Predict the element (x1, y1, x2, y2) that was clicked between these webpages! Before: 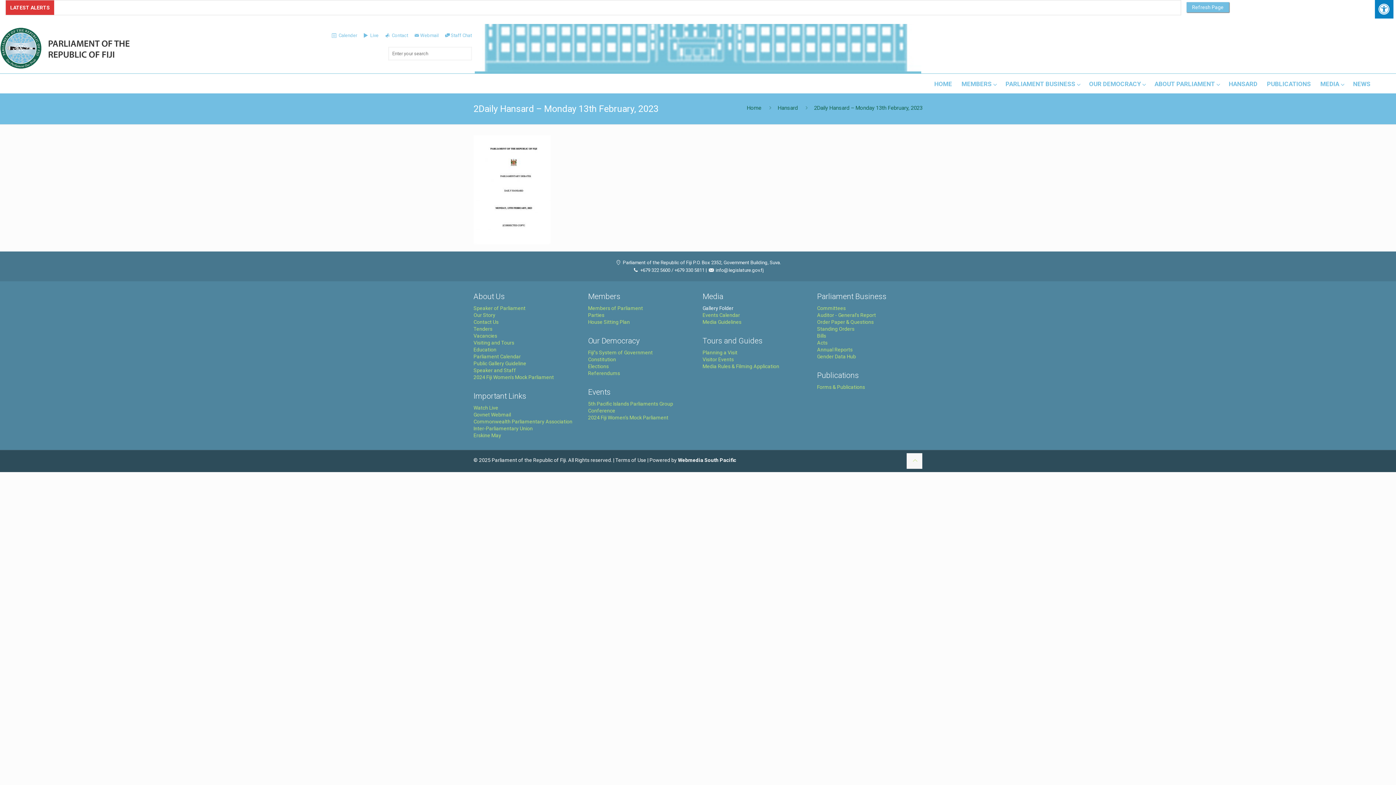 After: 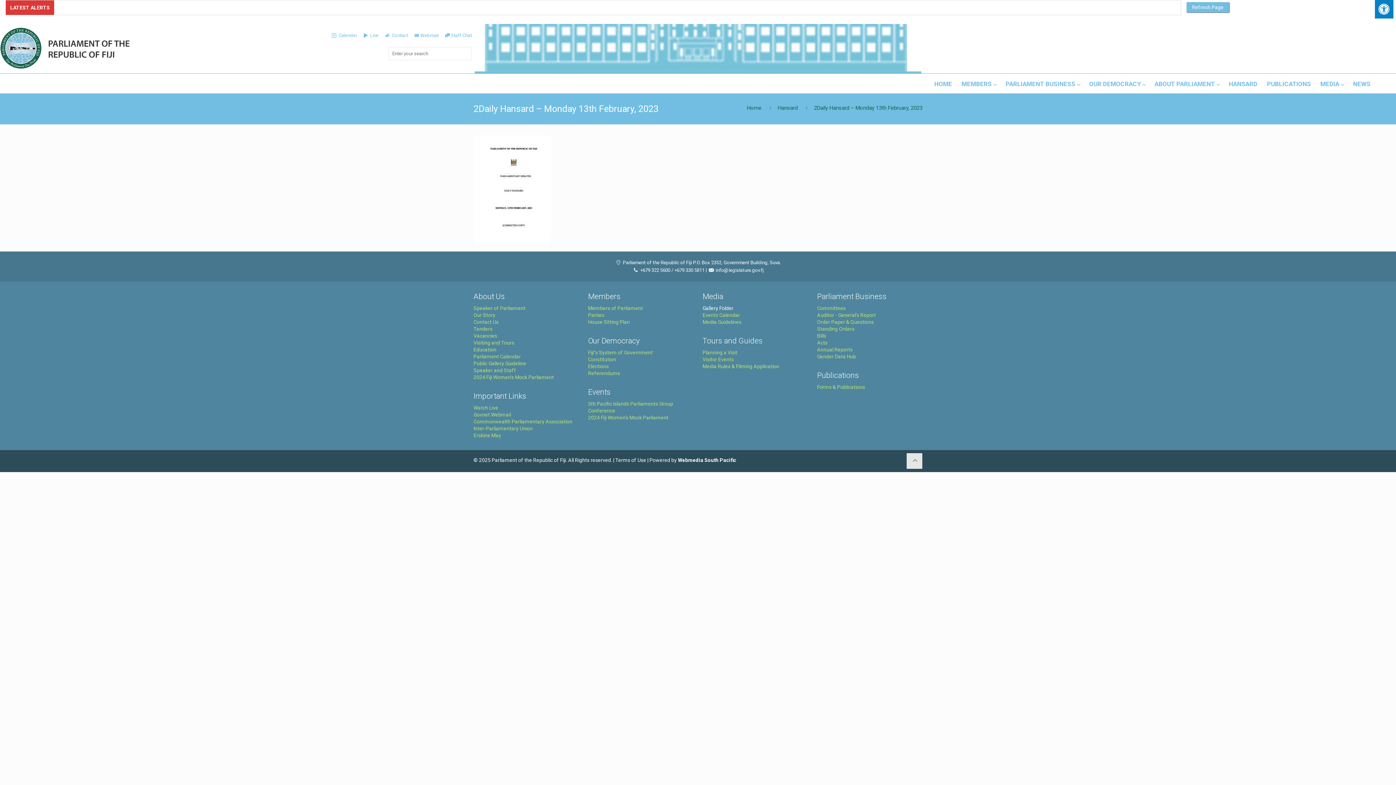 Action: bbox: (907, 453, 922, 469)